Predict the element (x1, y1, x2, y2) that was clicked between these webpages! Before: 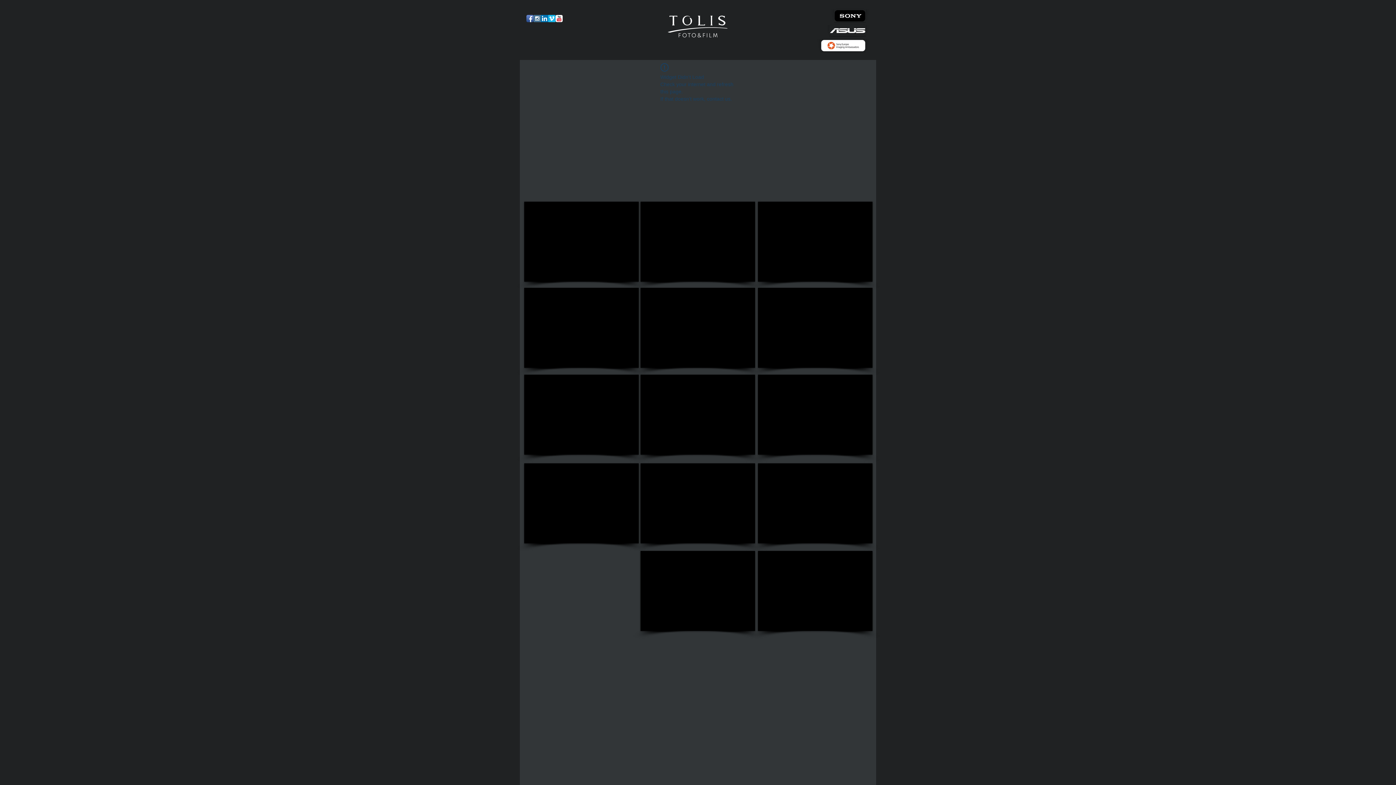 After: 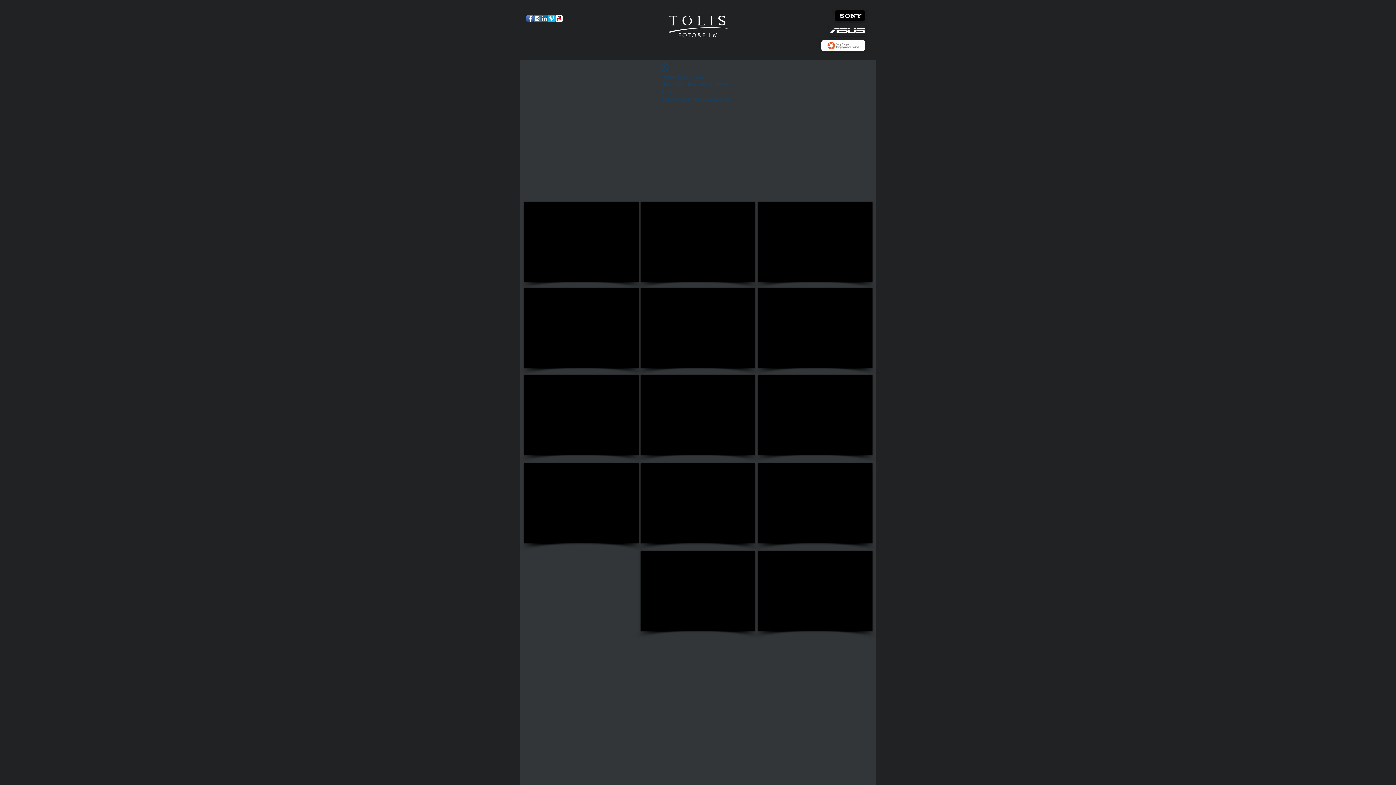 Action: label: Facebook App-Symbol bbox: (526, 14, 533, 22)